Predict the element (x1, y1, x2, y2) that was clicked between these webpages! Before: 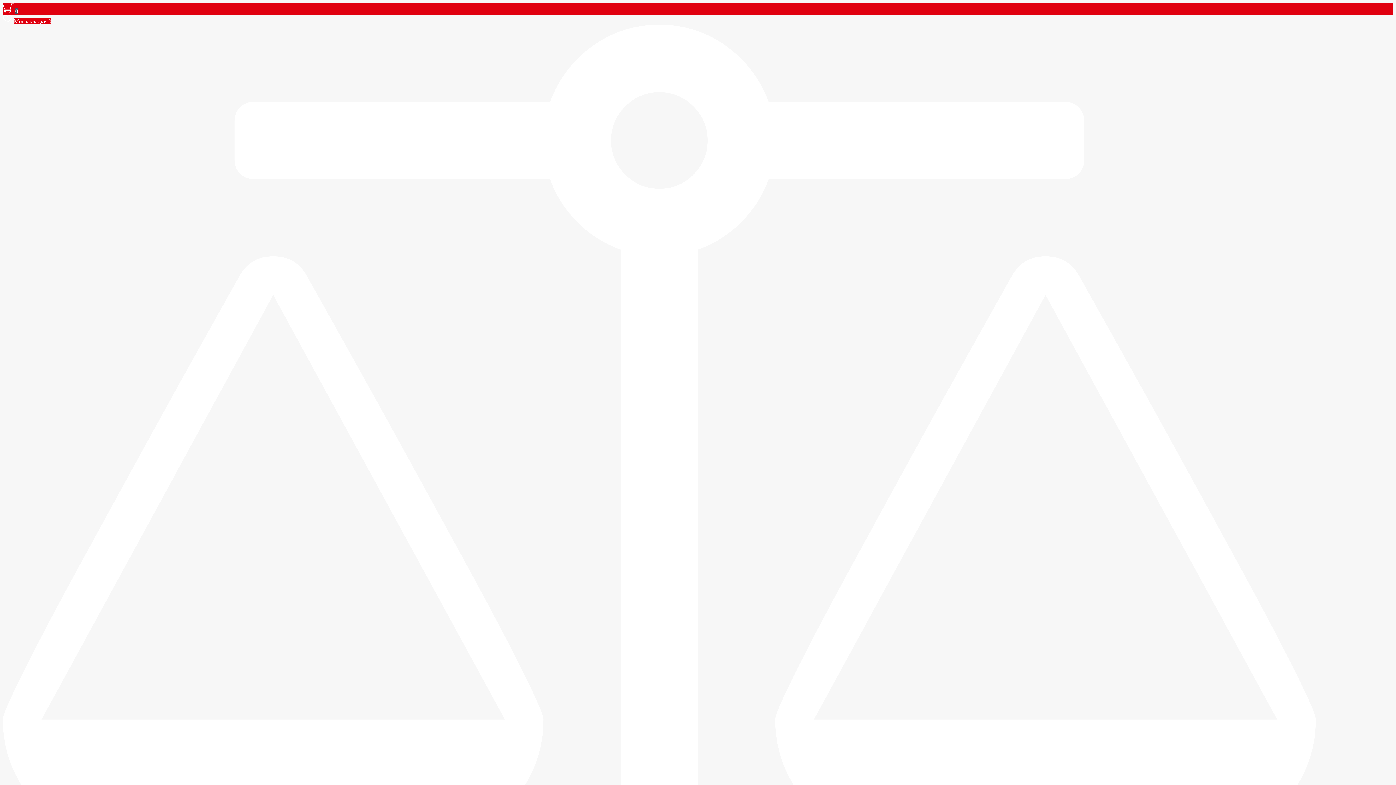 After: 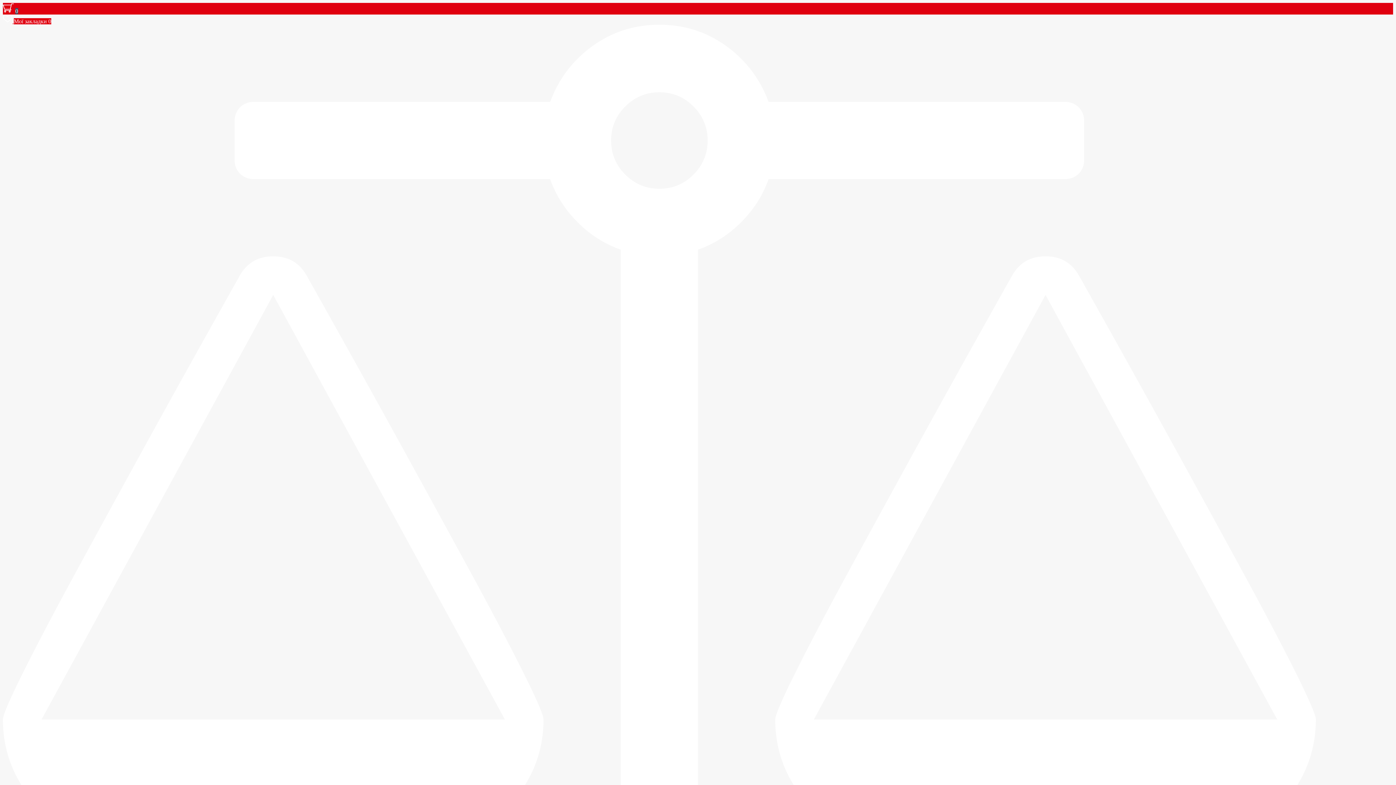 Action: label:  Мої закладки 0 bbox: (2, 14, 1393, 24)